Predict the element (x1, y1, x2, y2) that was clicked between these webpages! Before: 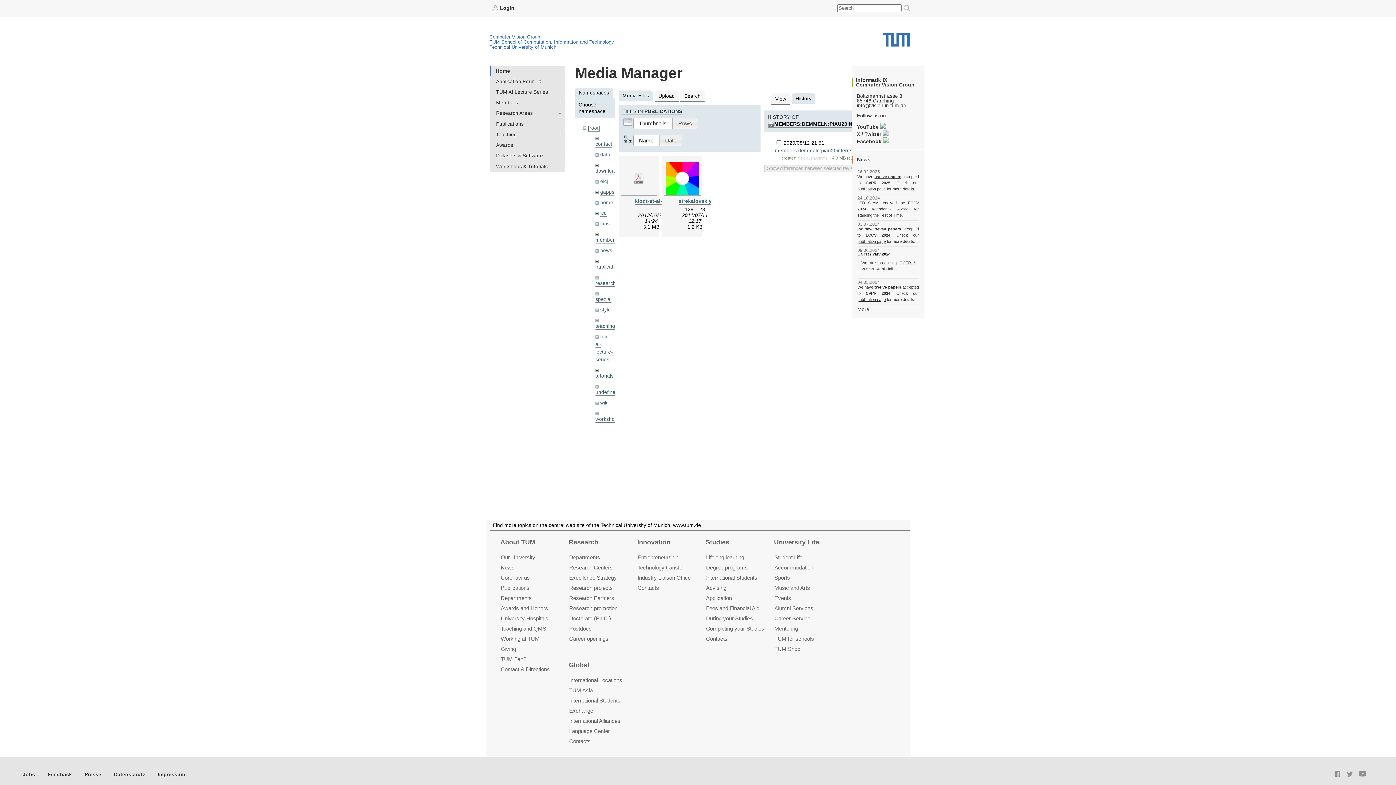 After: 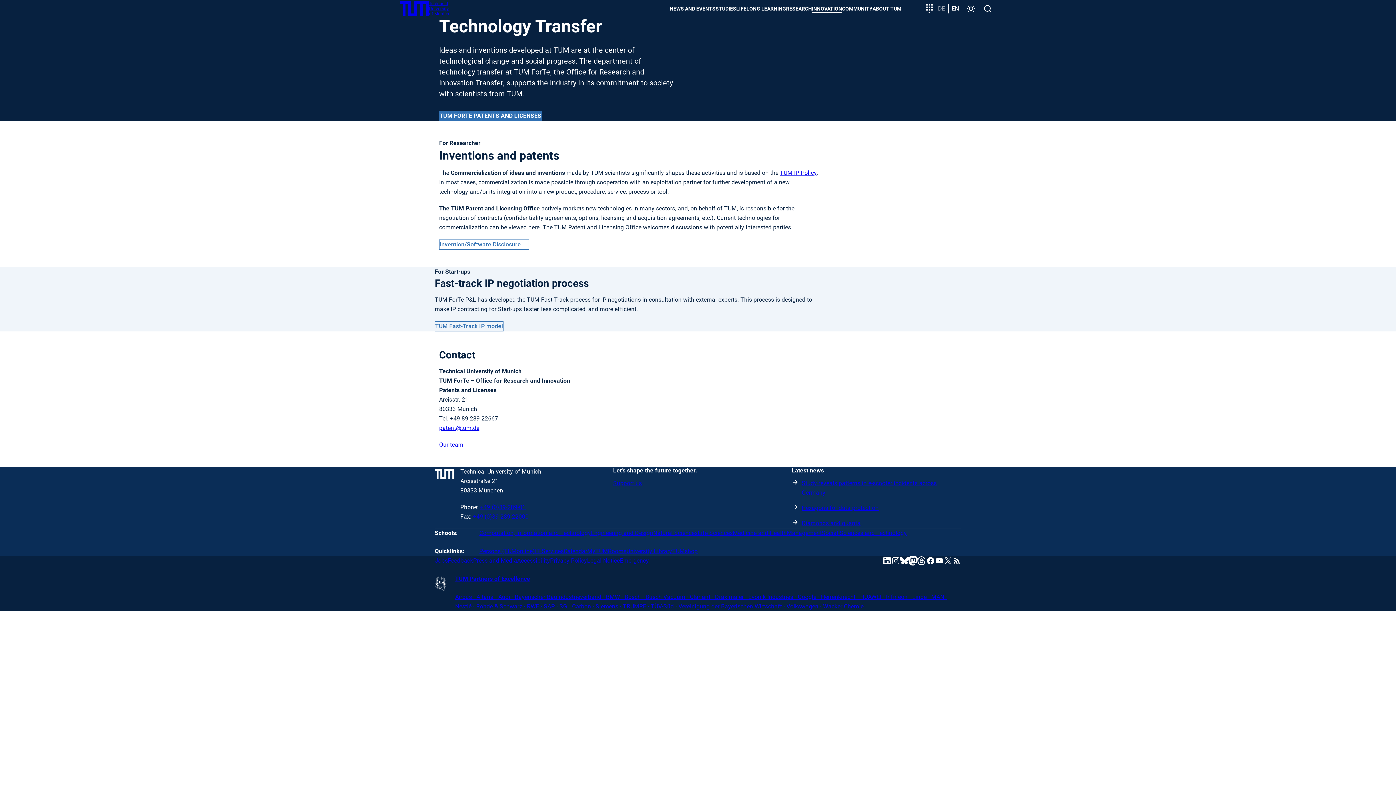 Action: label: Technology transfer bbox: (637, 564, 684, 571)